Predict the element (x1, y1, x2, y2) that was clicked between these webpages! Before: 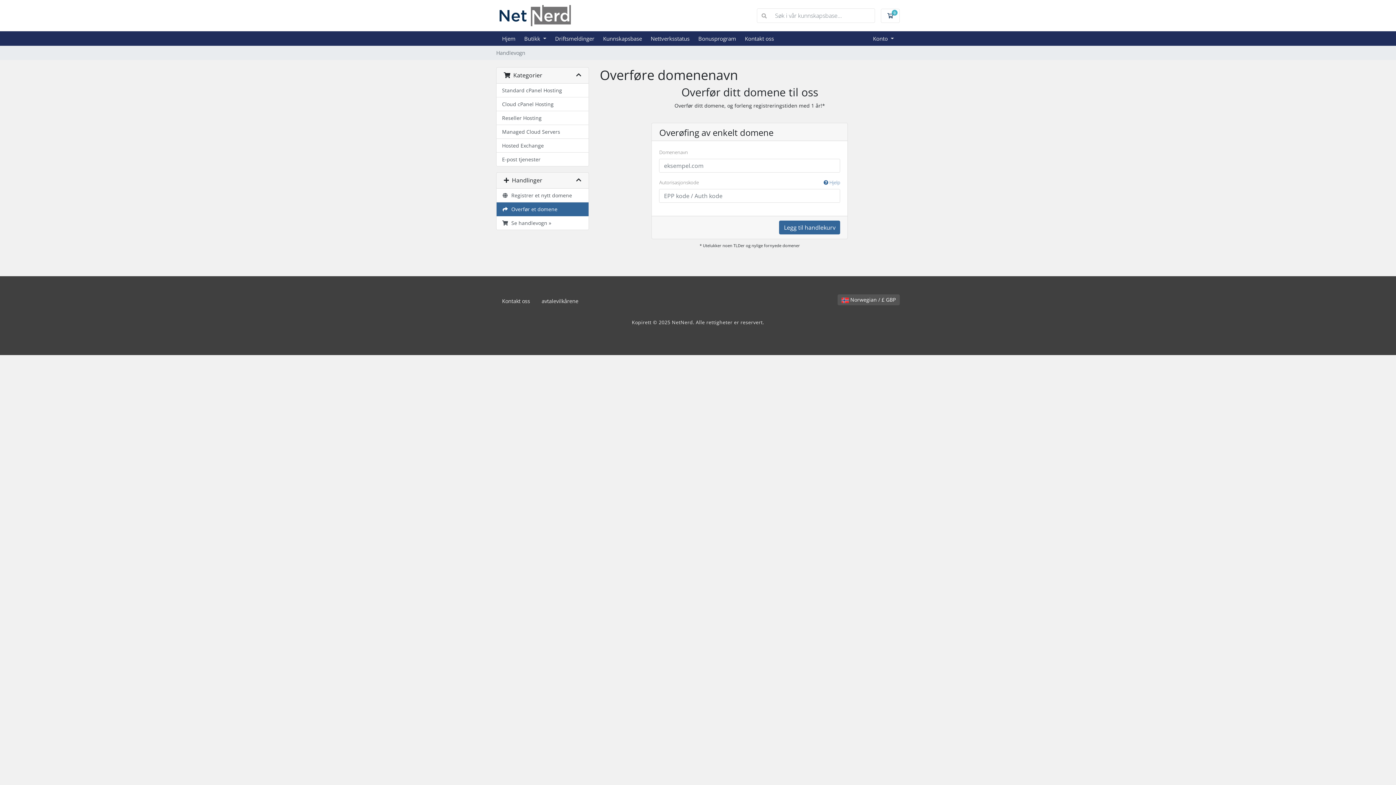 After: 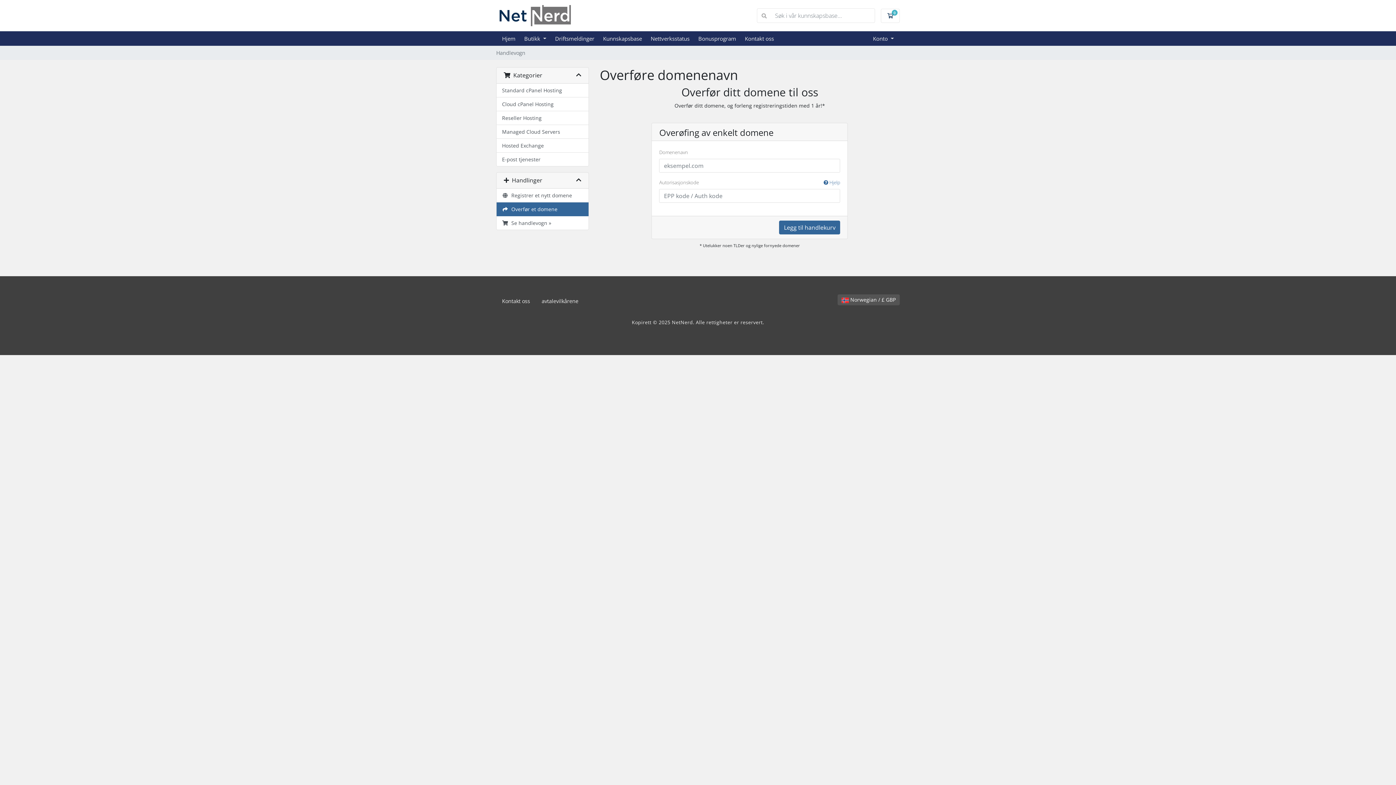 Action: label:   Overfør et domene bbox: (496, 202, 588, 216)